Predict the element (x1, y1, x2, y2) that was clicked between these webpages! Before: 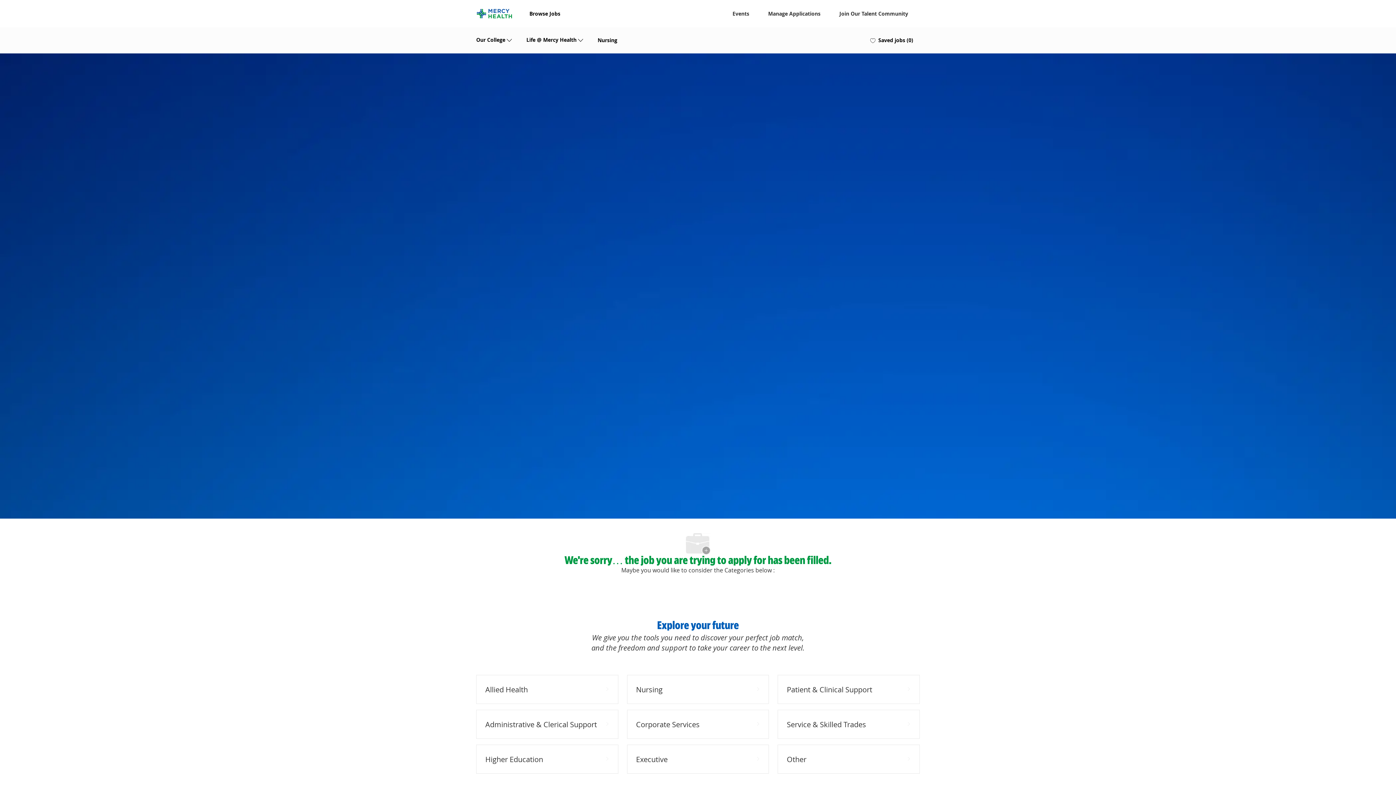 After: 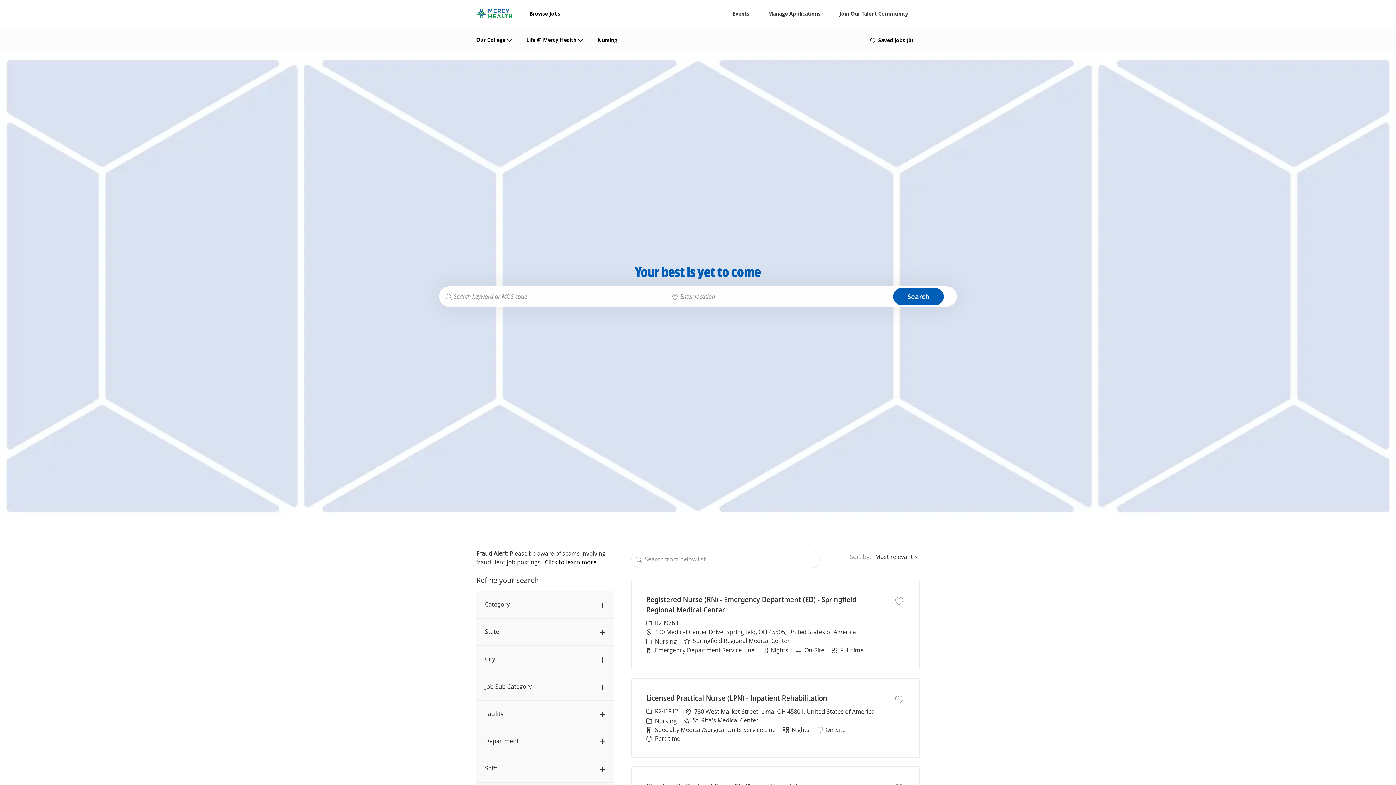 Action: label: Browse Jobs bbox: (529, 11, 560, 16)